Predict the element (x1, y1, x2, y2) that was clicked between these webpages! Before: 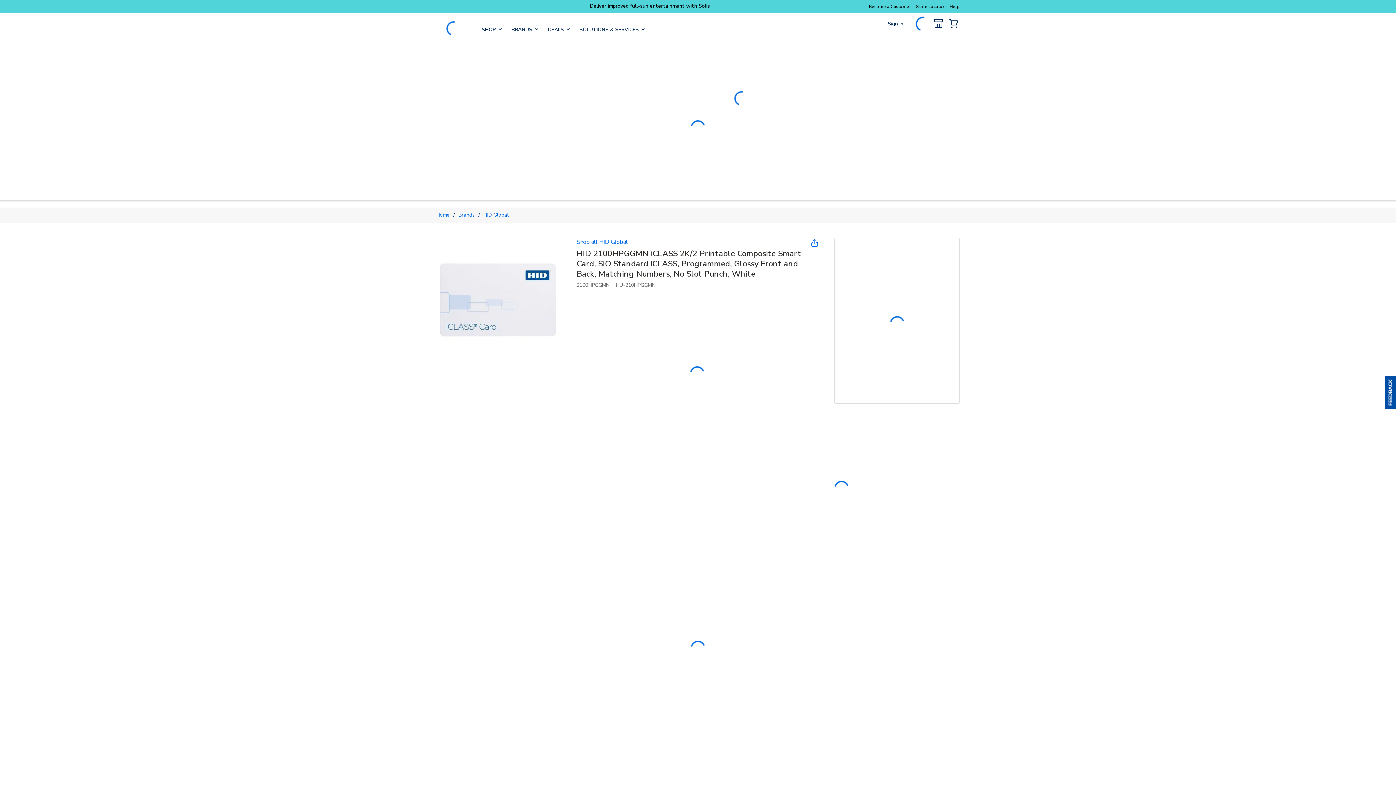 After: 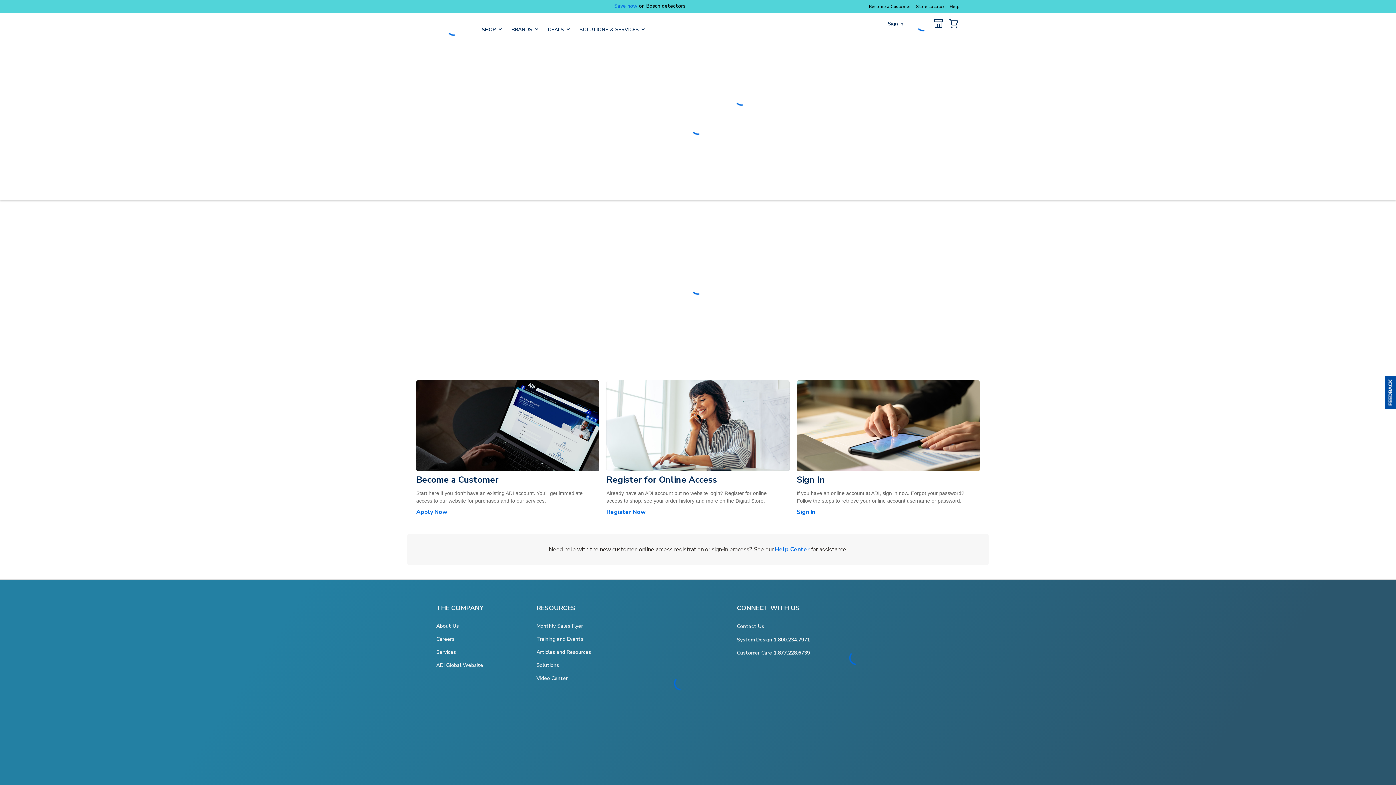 Action: label: Become a Customer bbox: (869, 3, 910, 9)